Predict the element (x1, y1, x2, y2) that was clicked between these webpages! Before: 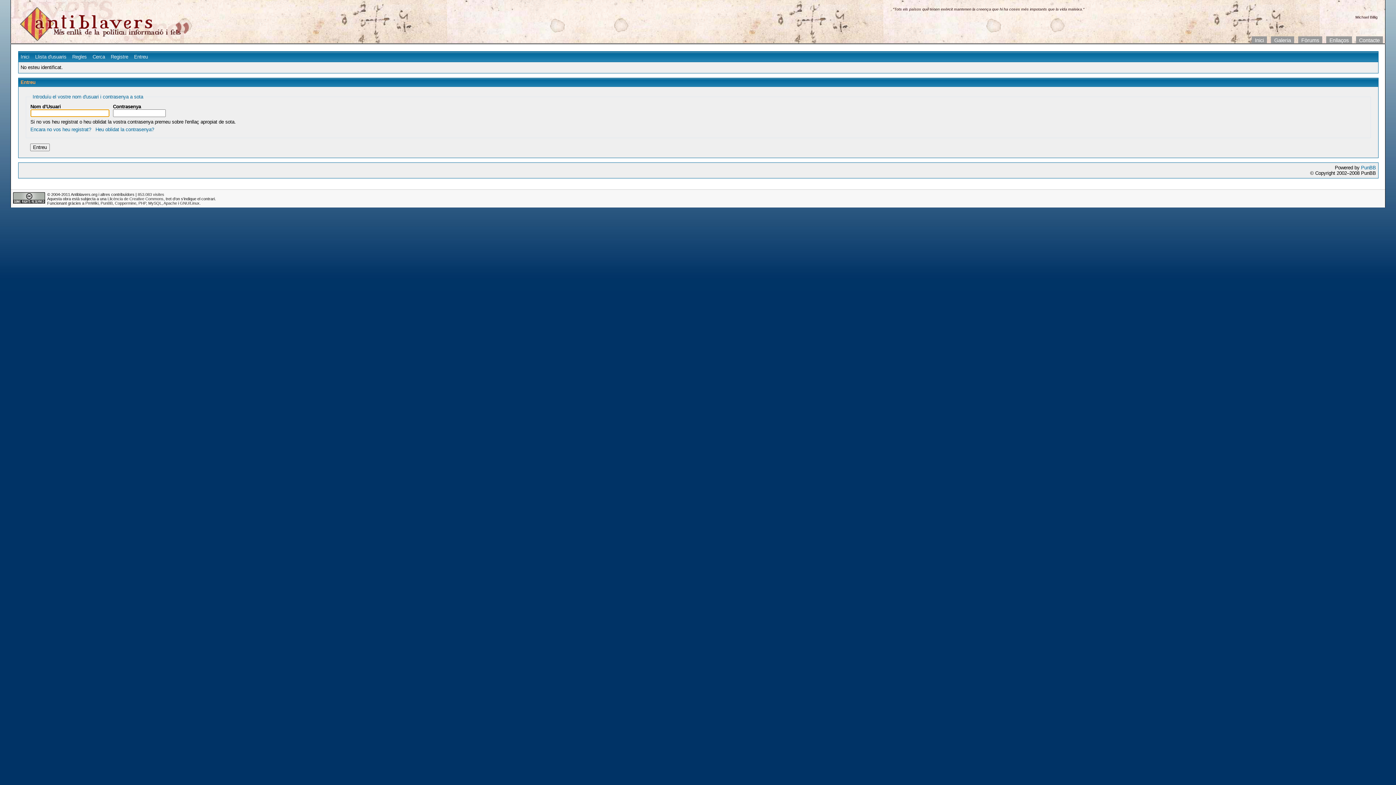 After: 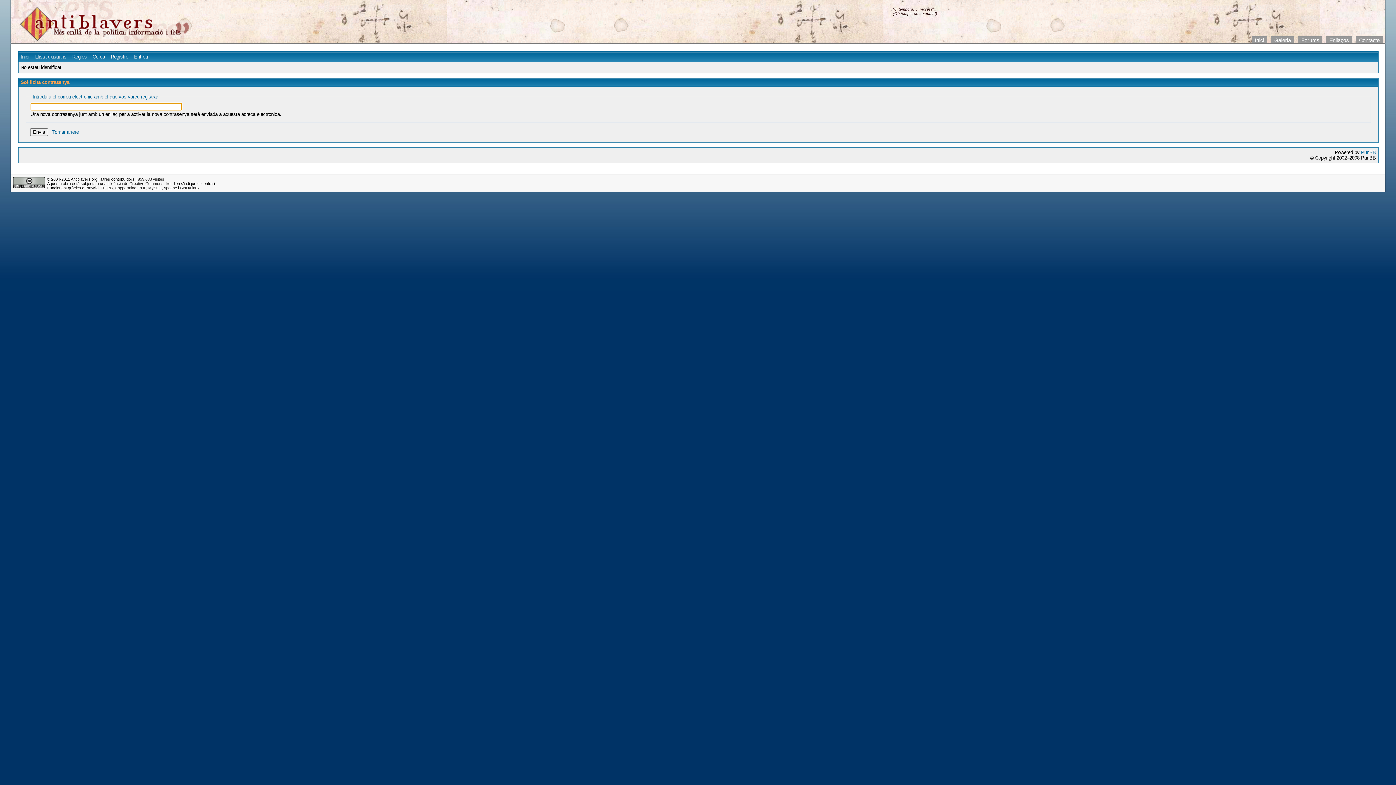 Action: label: Heu oblidat la contrasenya? bbox: (95, 126, 154, 132)